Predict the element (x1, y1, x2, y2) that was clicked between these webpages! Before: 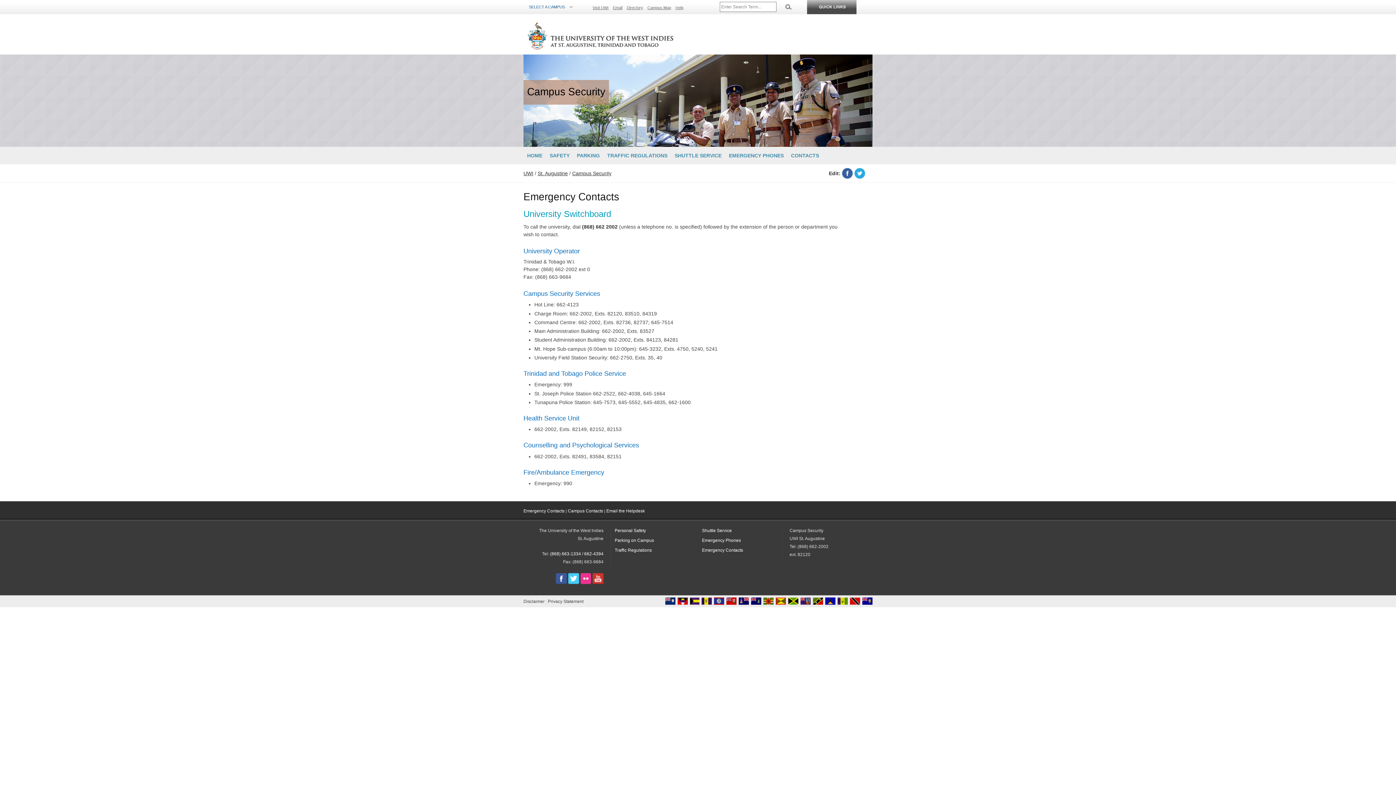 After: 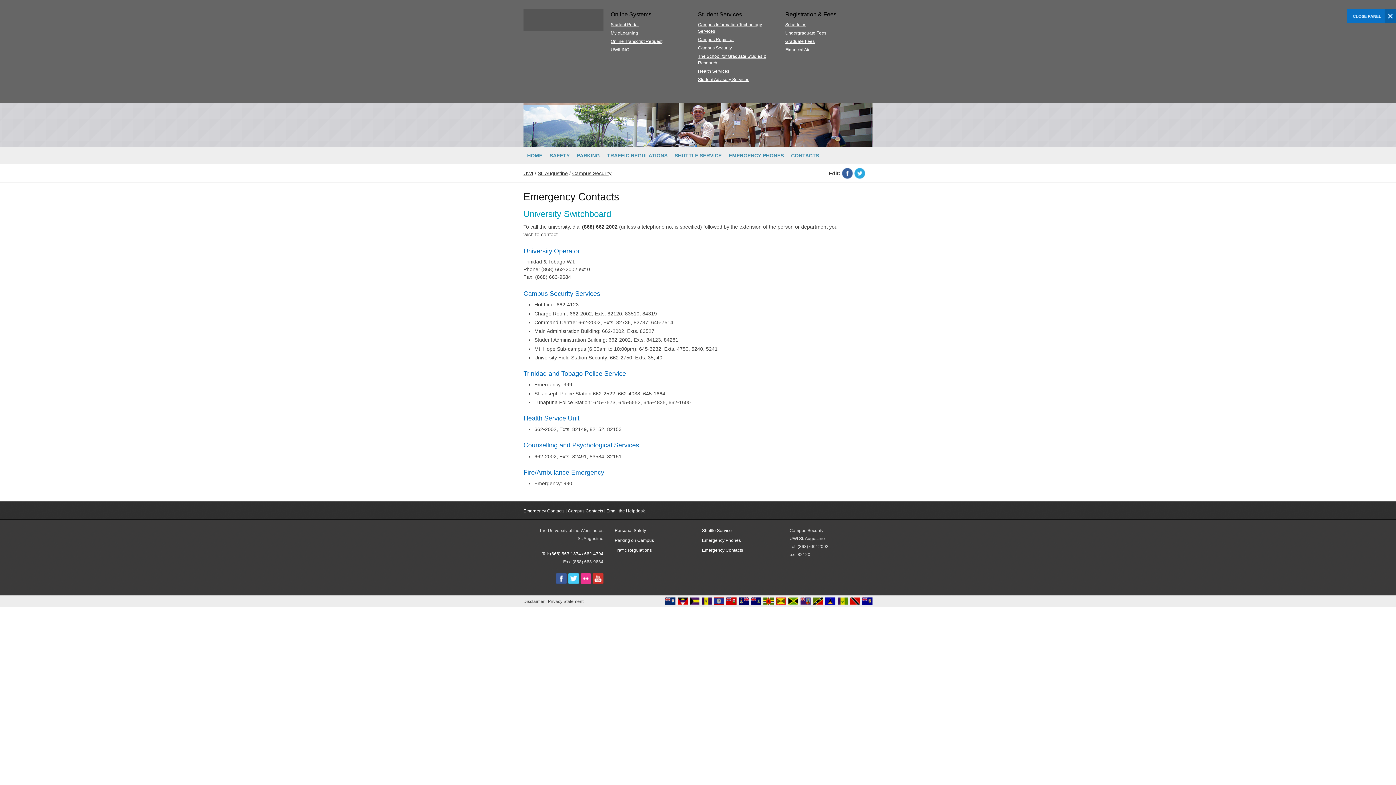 Action: bbox: (807, 9, 856, 15)